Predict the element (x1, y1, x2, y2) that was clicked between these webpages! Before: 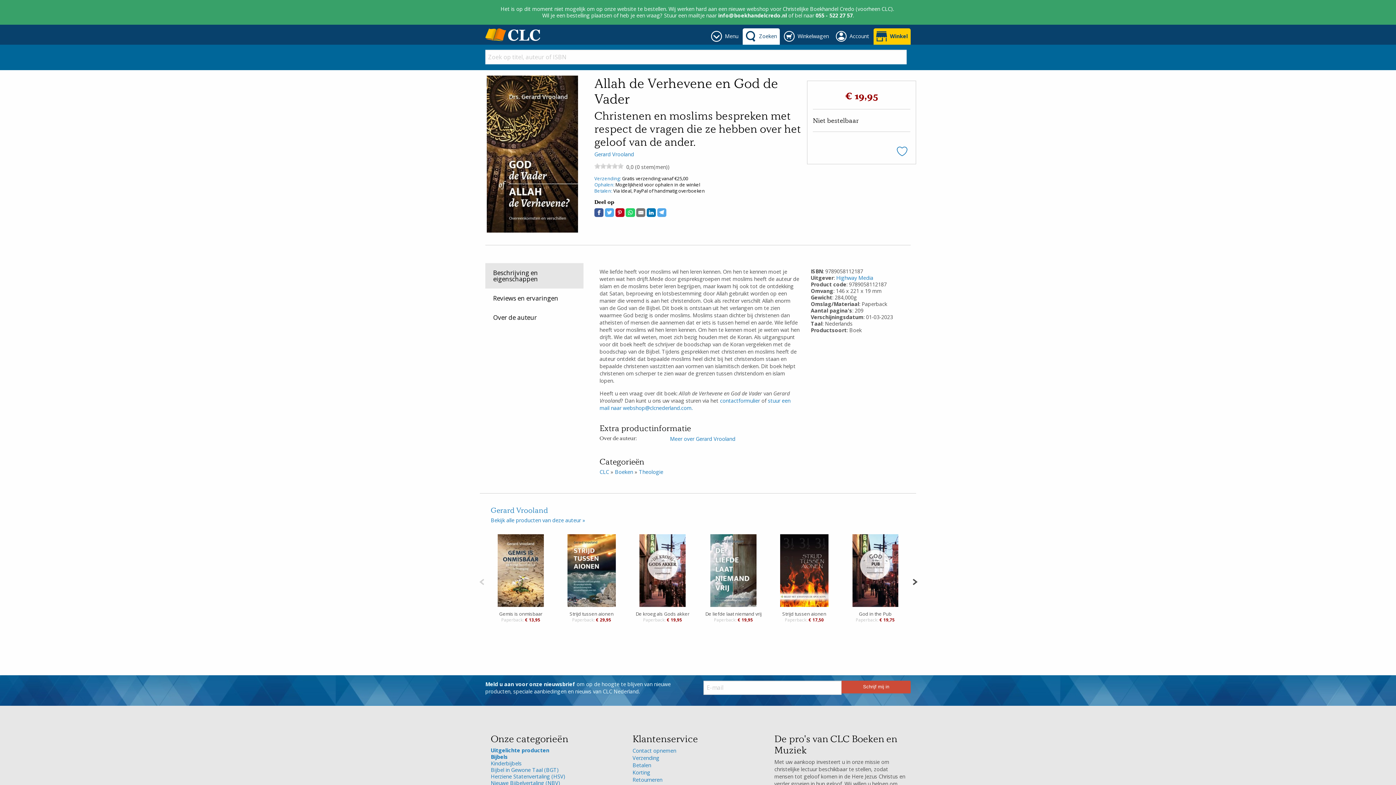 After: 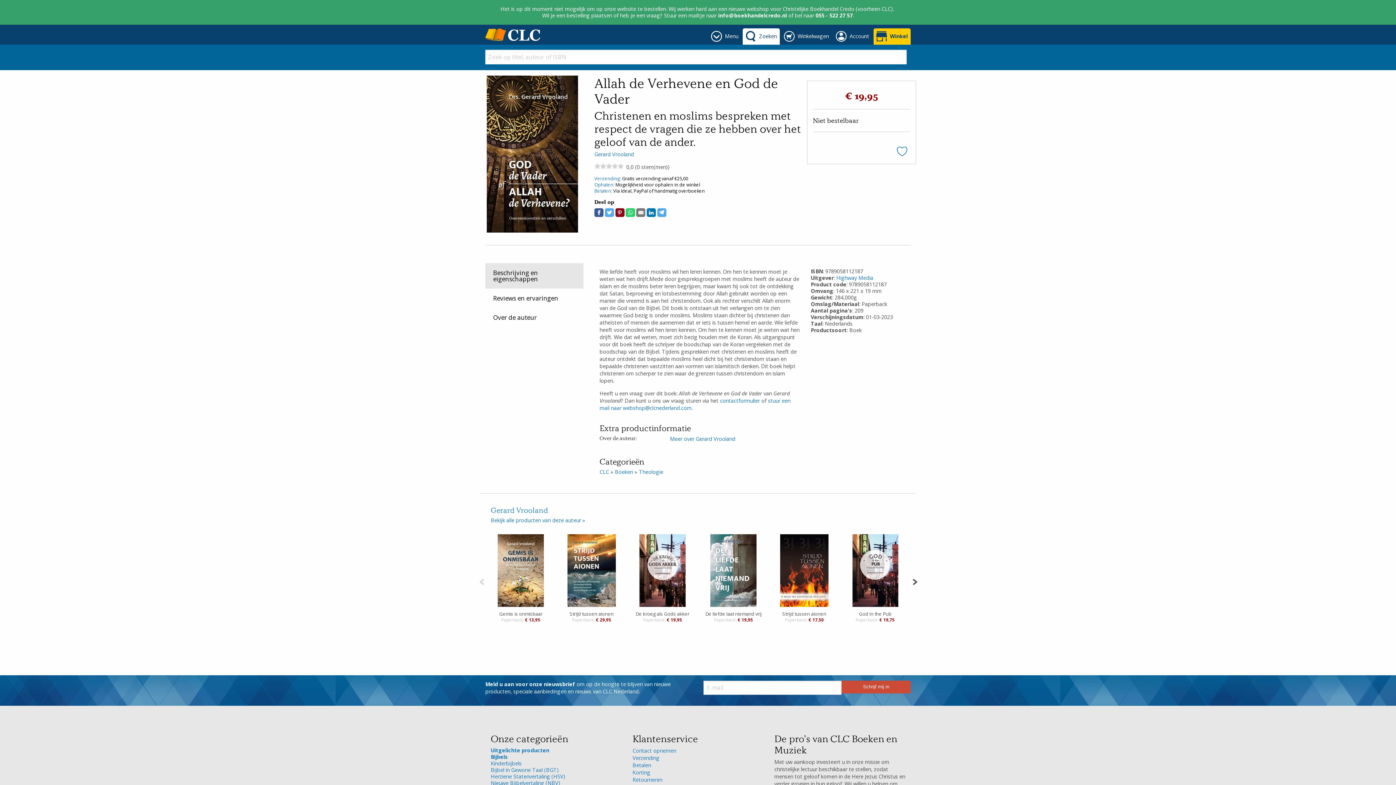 Action: label: Deel op Pinterest bbox: (615, 208, 624, 217)